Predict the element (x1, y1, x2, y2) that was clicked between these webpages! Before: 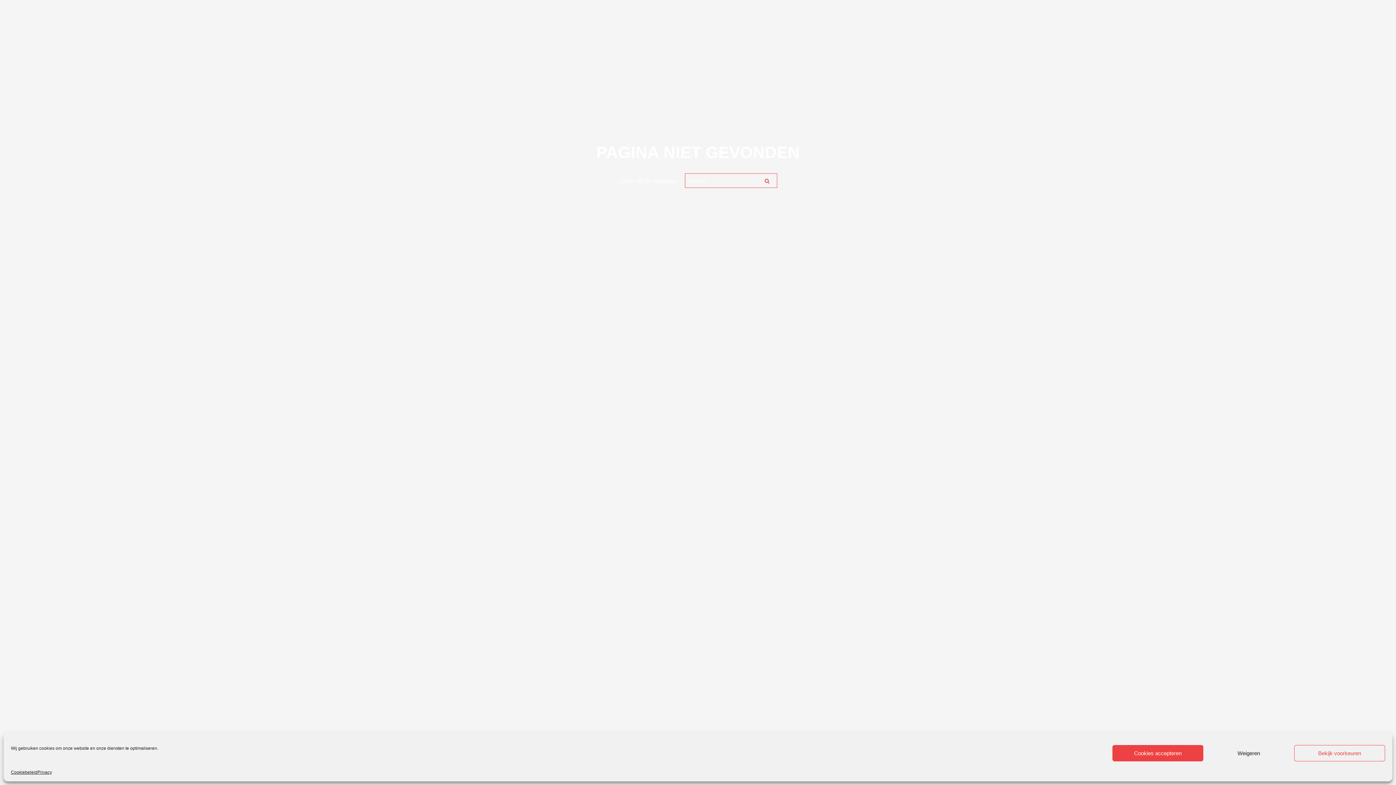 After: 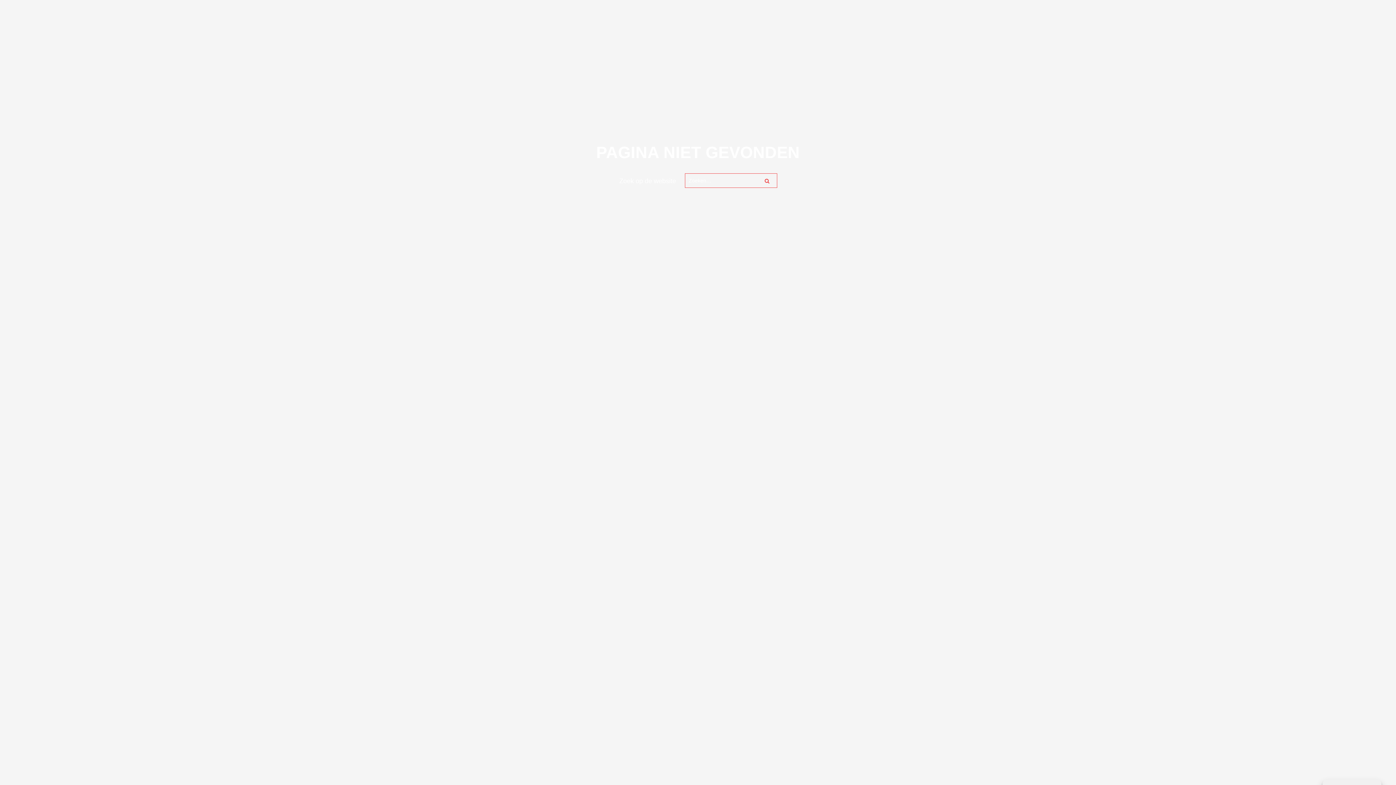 Action: bbox: (1112, 745, 1203, 761) label: Cookies accepteren